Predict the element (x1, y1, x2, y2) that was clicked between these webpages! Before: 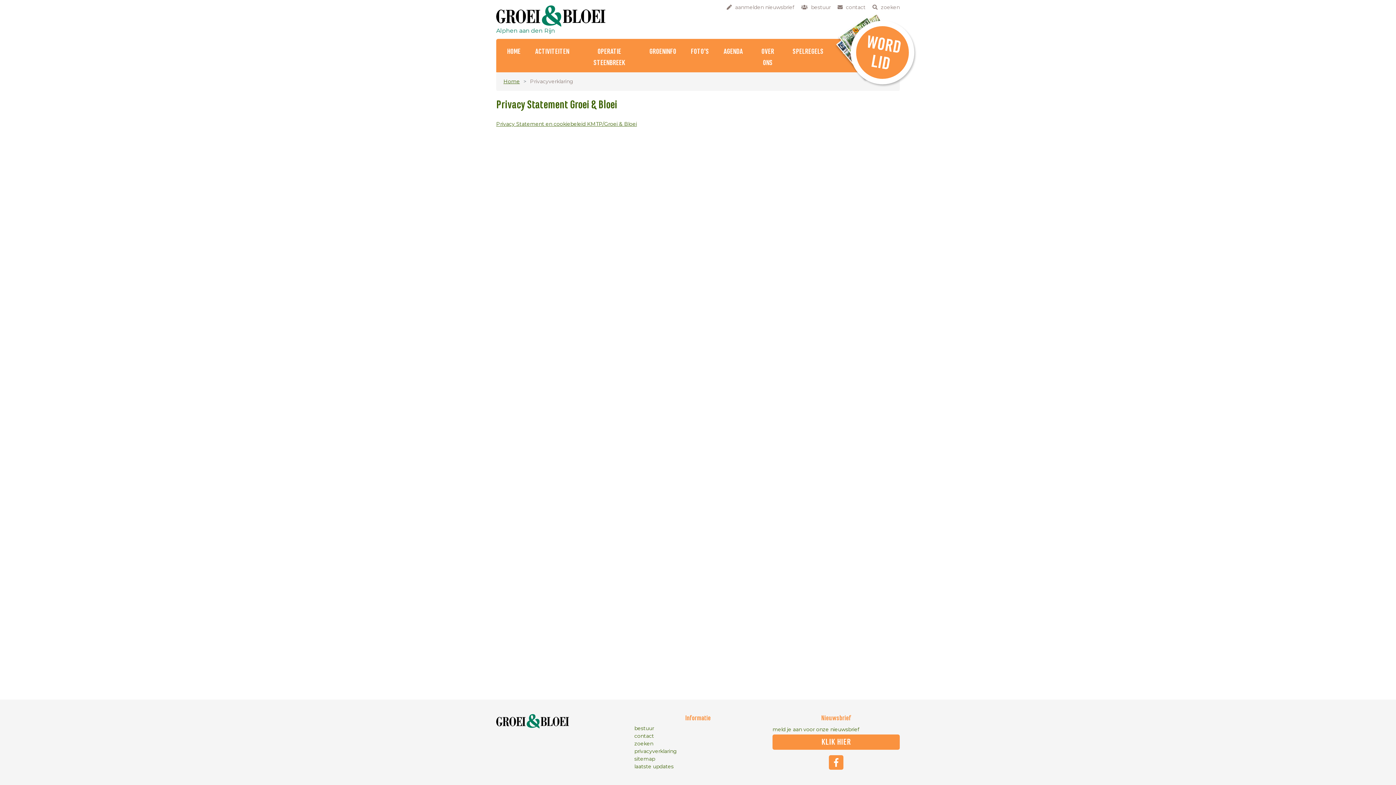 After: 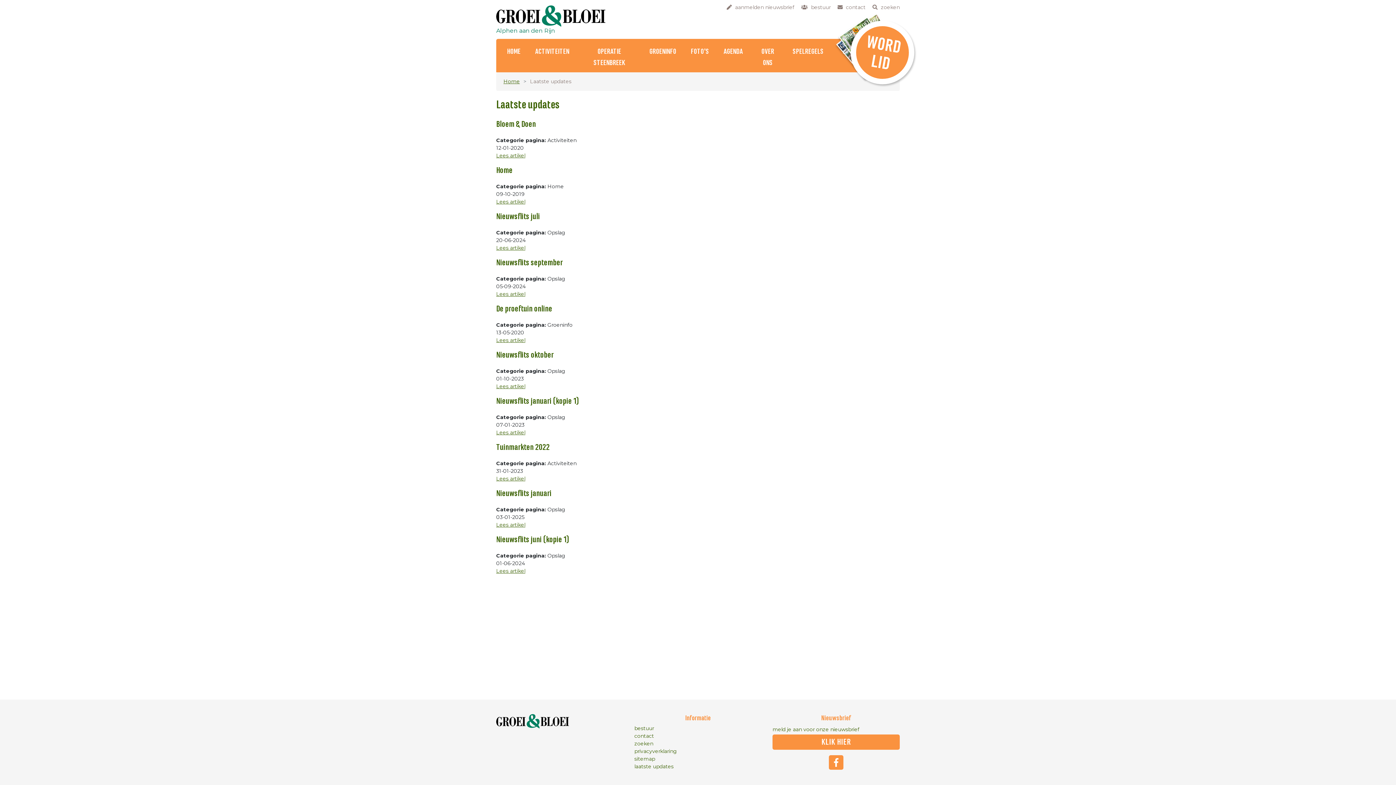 Action: label: laatste updates bbox: (634, 763, 673, 770)